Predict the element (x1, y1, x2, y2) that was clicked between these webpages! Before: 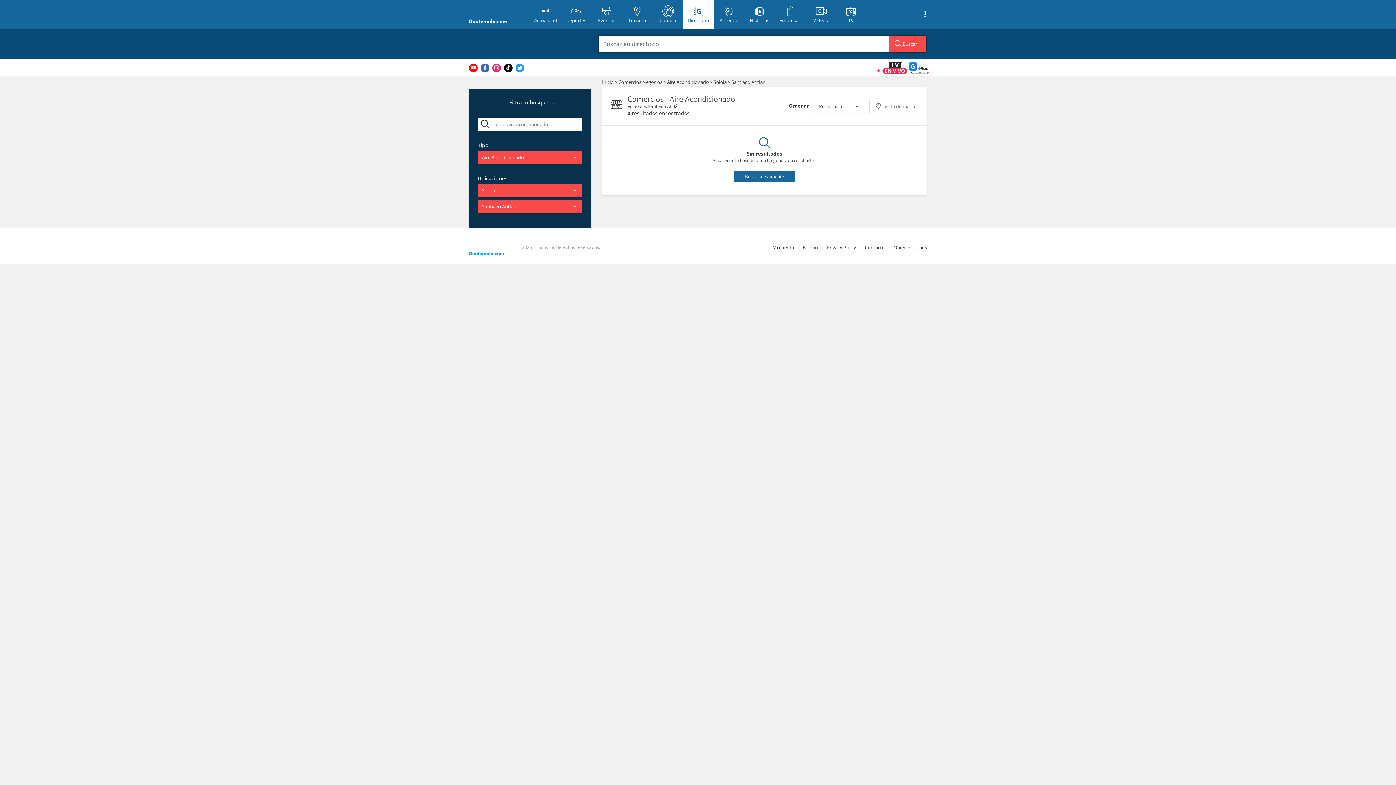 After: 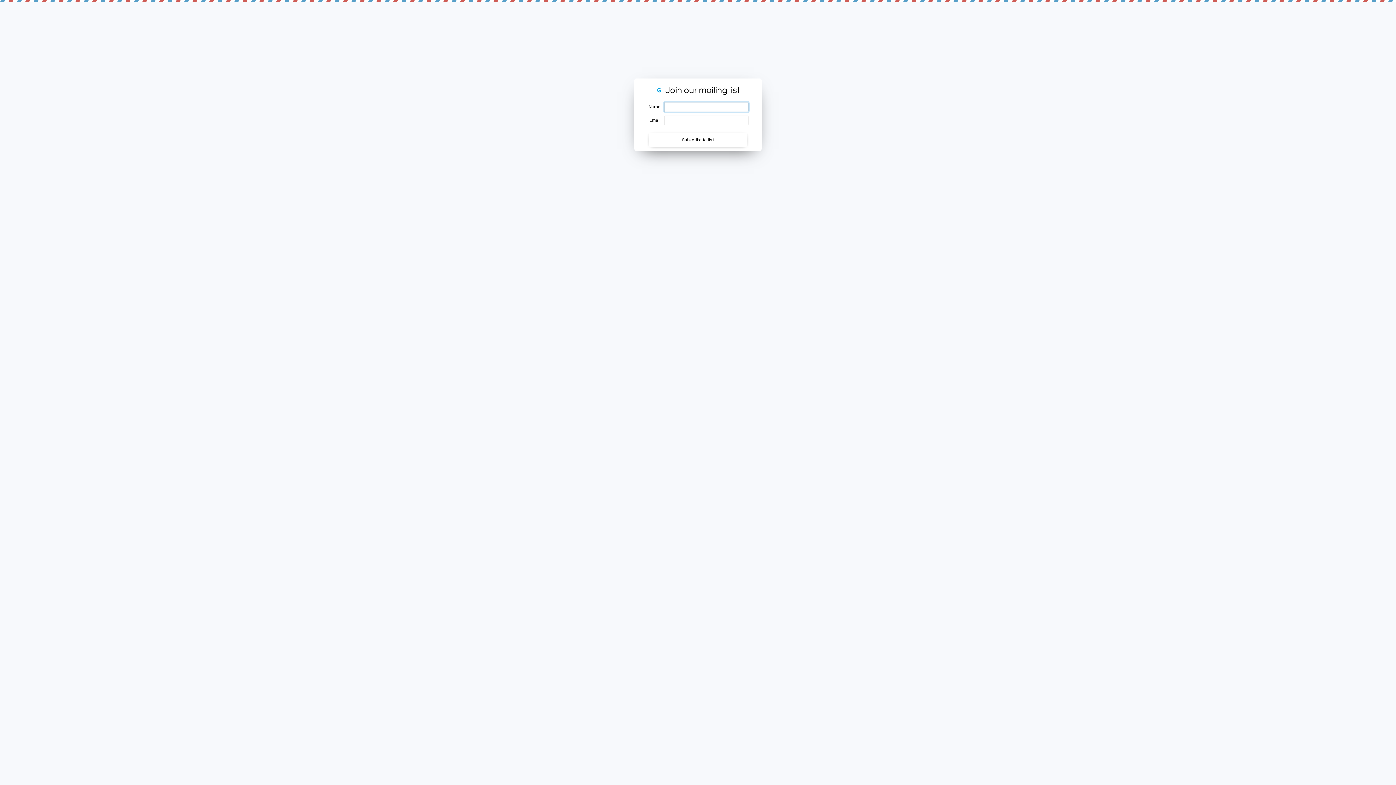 Action: bbox: (802, 244, 818, 250) label: Boletín